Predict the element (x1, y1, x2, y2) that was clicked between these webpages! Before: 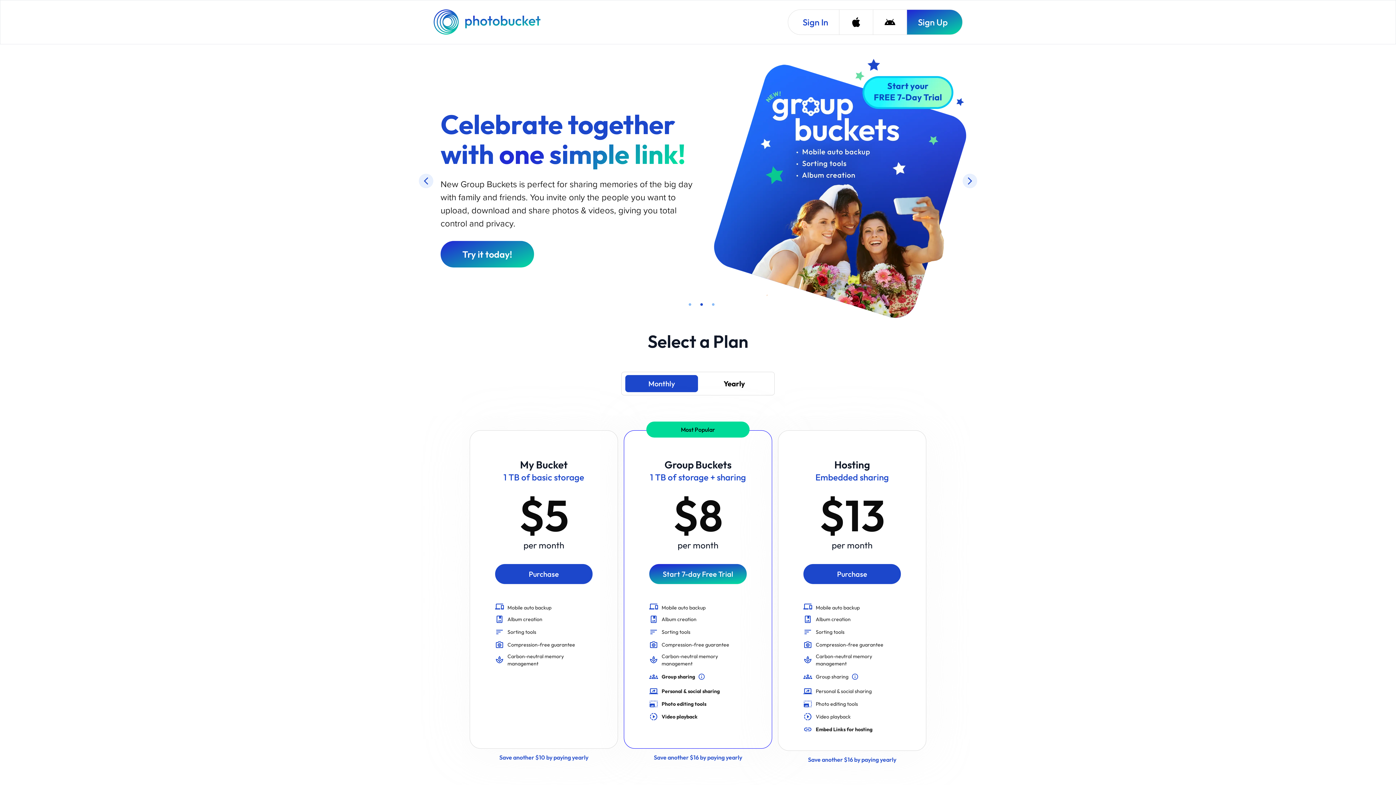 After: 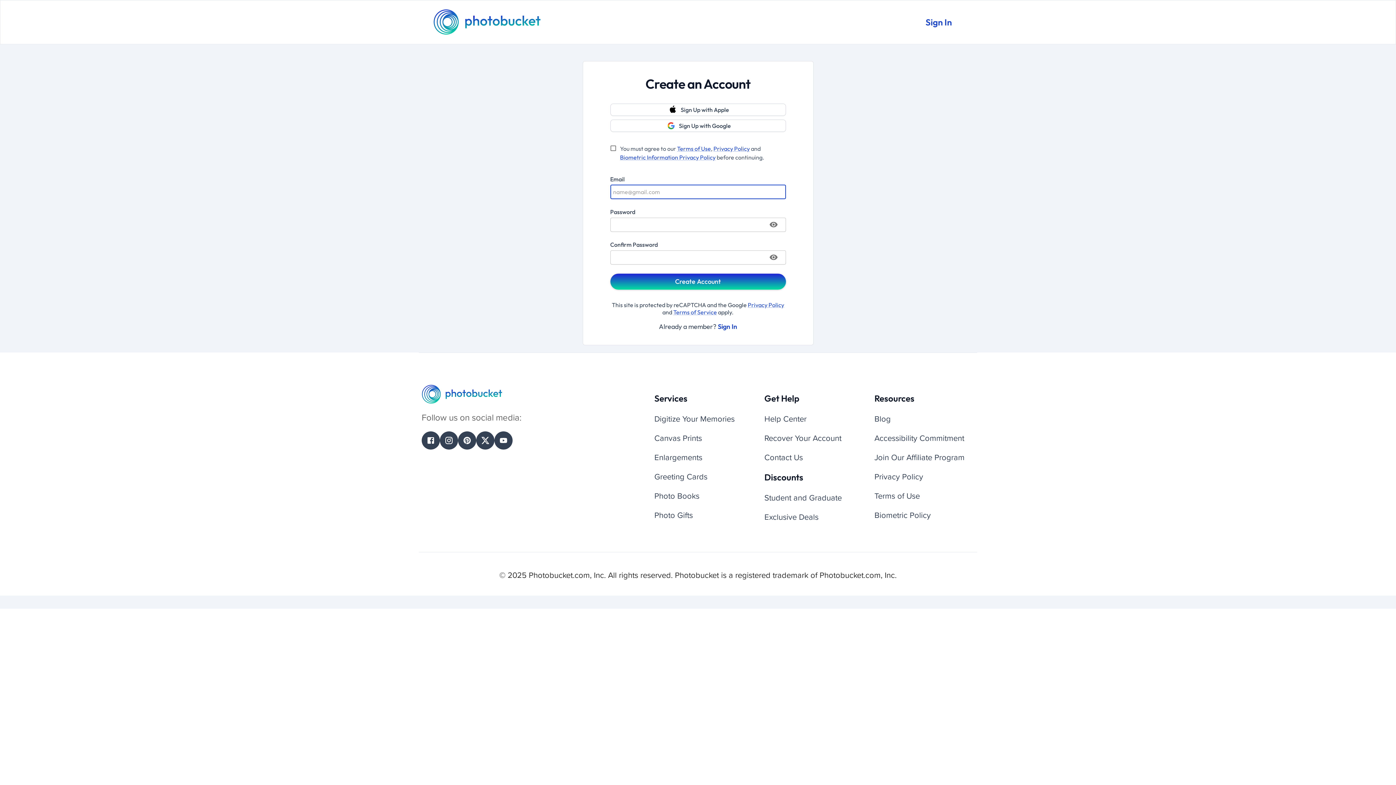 Action: bbox: (906, 9, 962, 34) label: Sign Up